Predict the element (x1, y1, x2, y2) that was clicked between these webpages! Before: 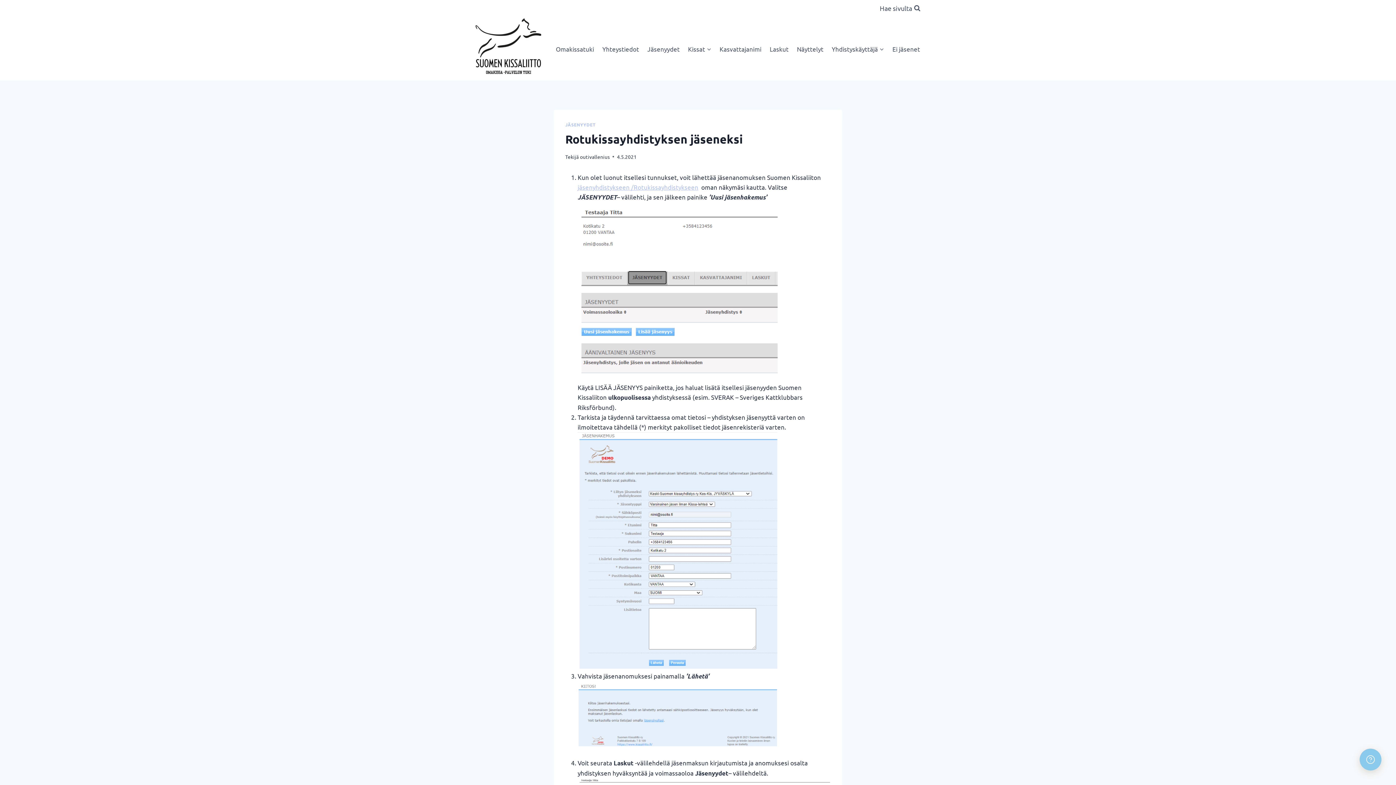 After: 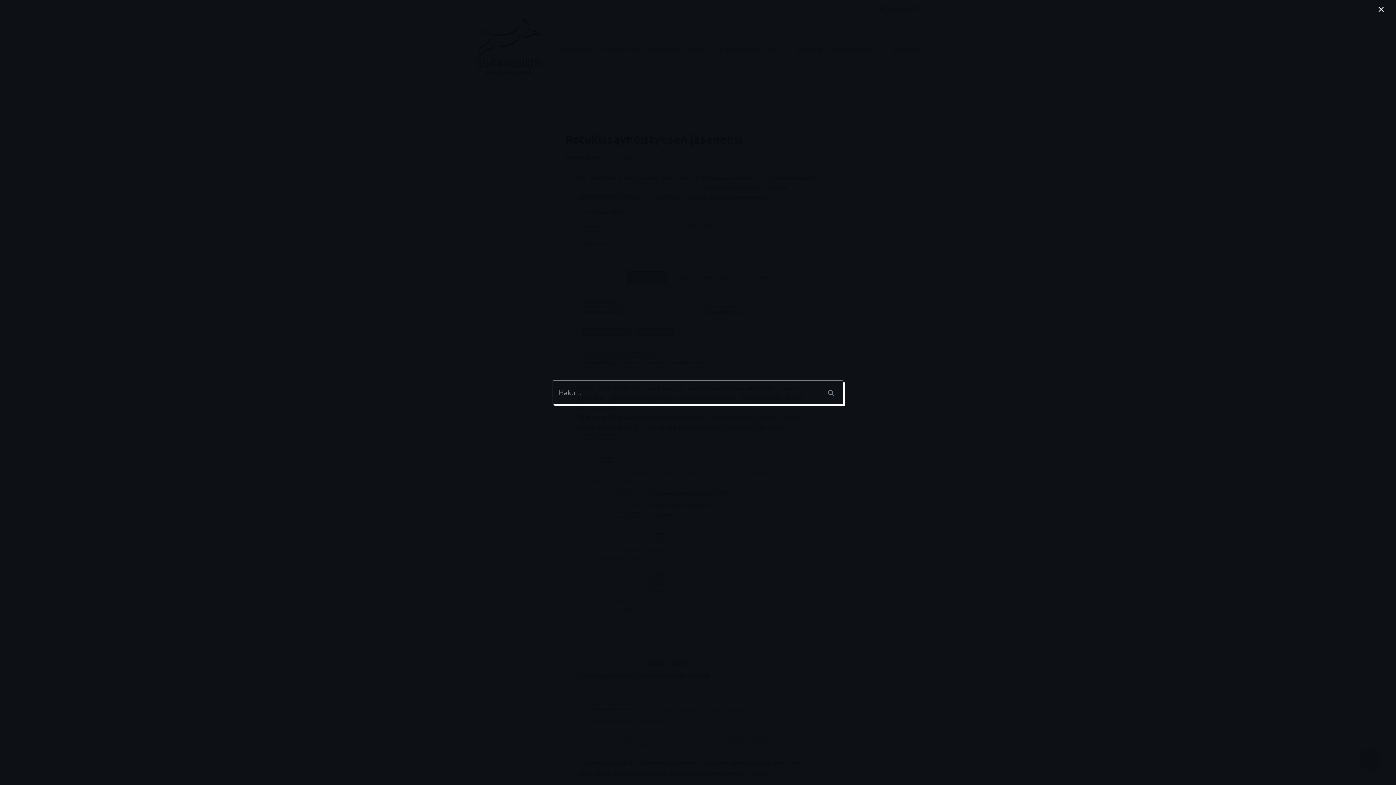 Action: label: Näytä hakulomake bbox: (876, 0, 924, 16)